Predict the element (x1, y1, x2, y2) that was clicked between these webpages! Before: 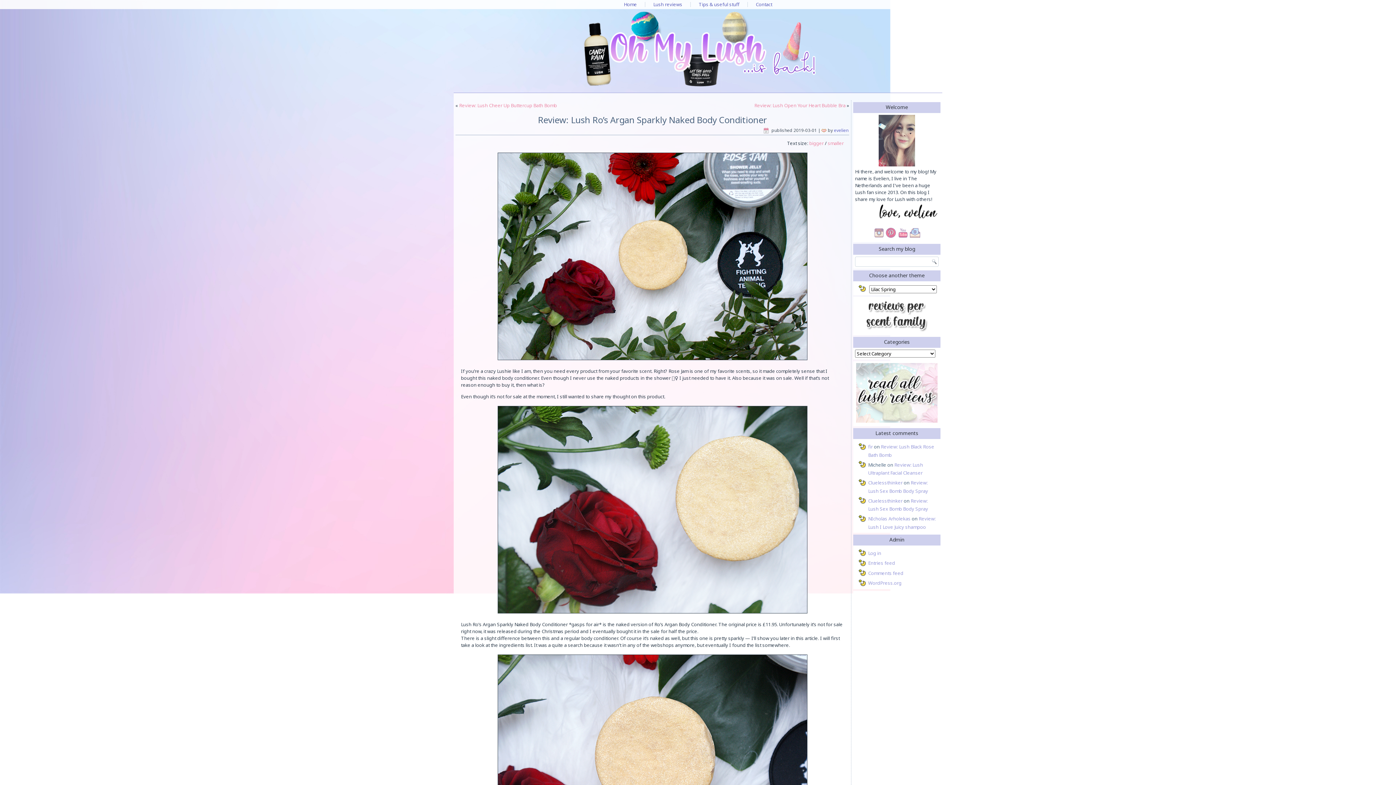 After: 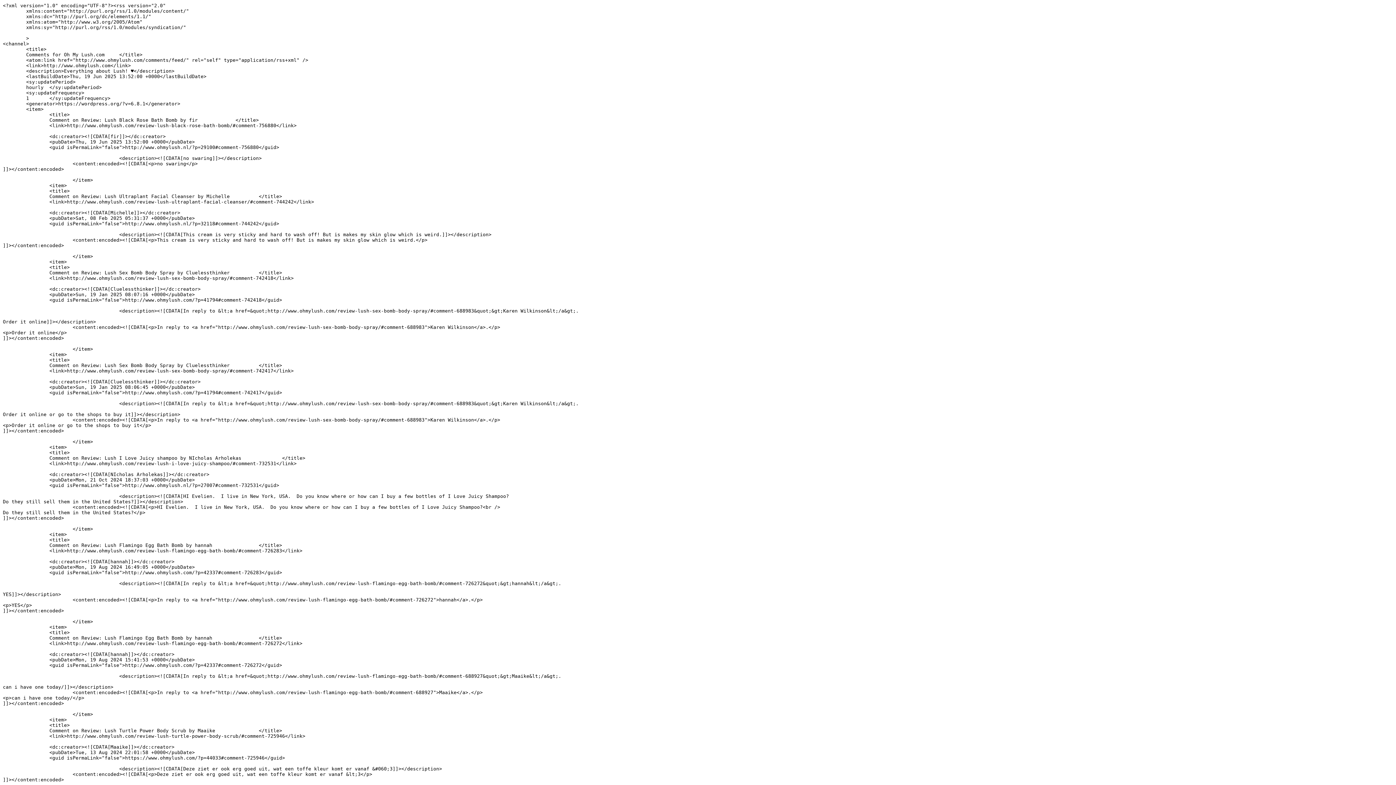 Action: bbox: (868, 570, 903, 576) label: Comments feed